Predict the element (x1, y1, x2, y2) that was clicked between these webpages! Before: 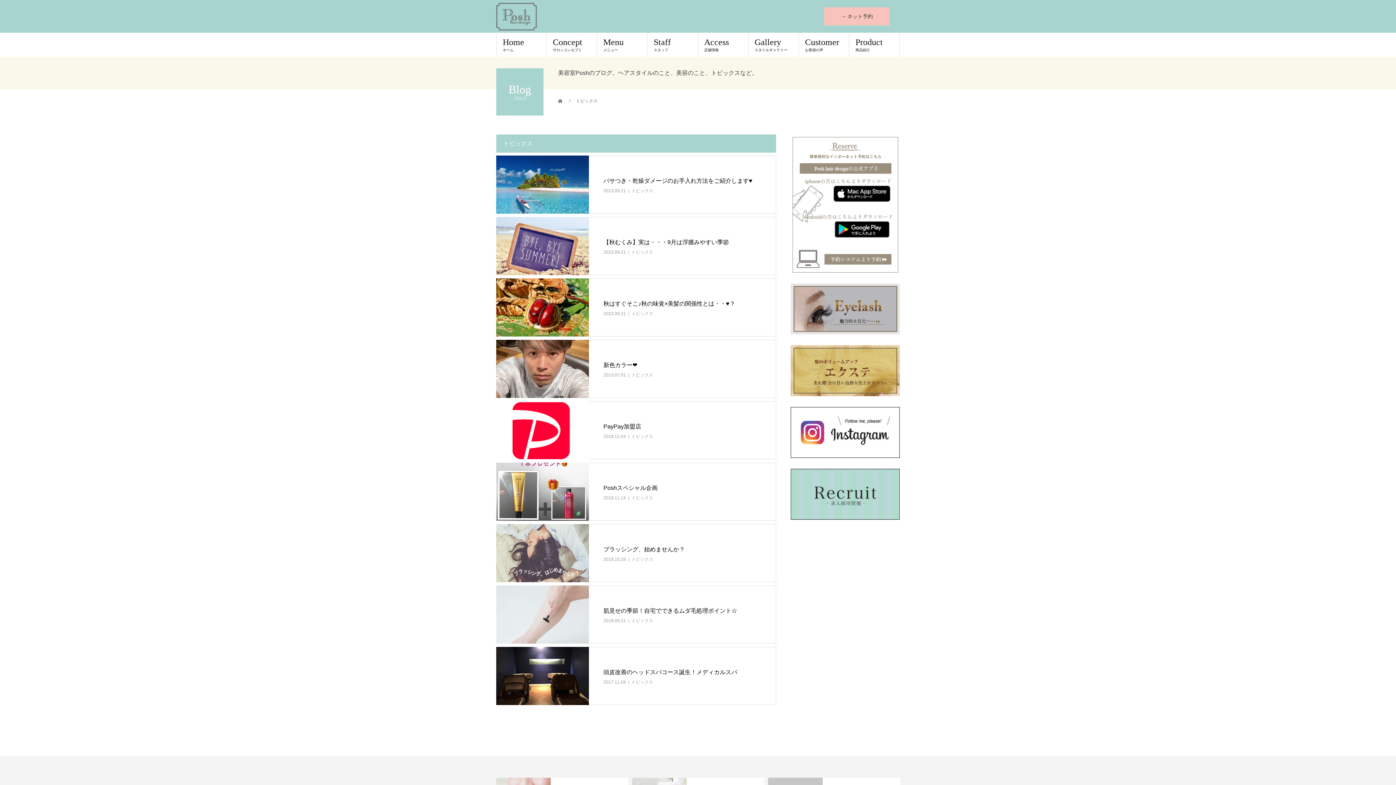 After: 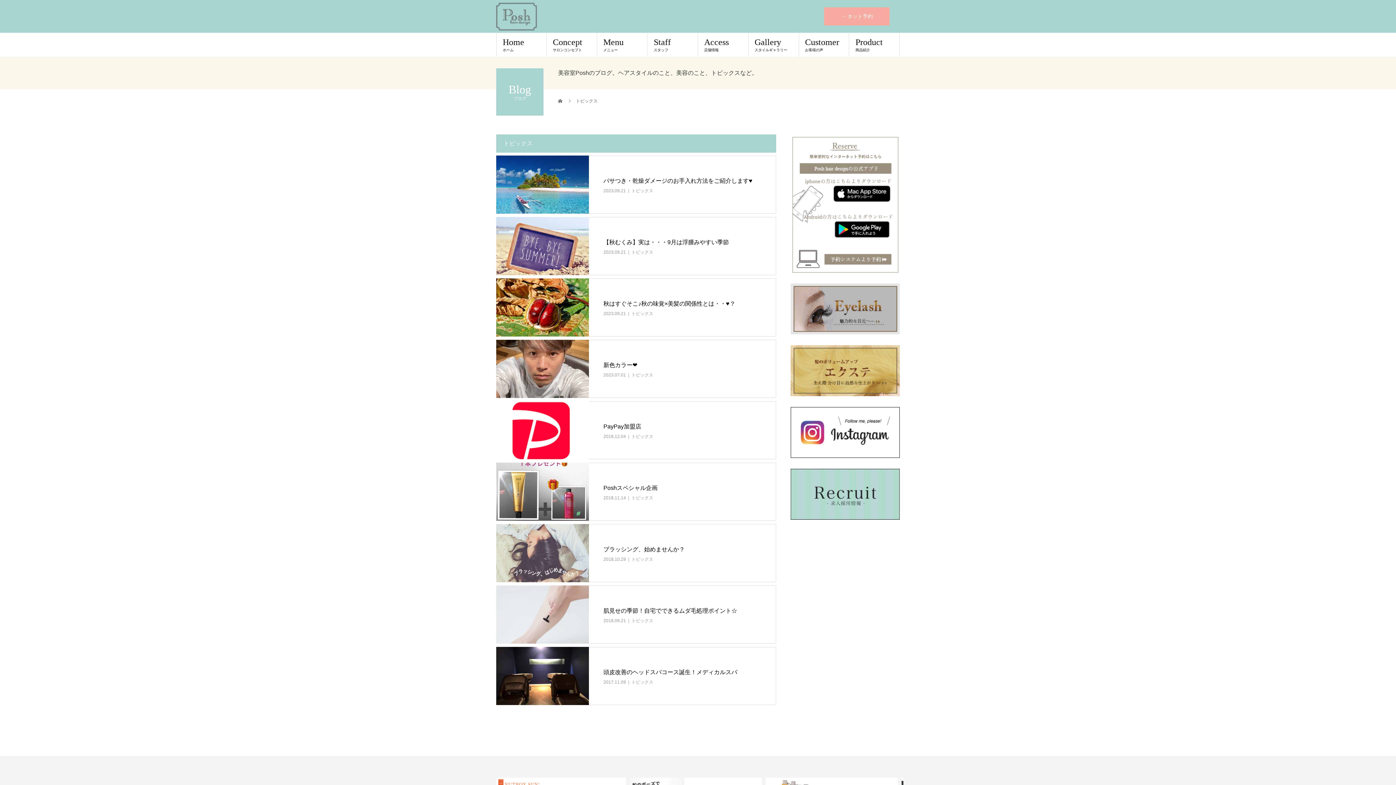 Action: bbox: (824, 7, 889, 25) label: → ネット予約